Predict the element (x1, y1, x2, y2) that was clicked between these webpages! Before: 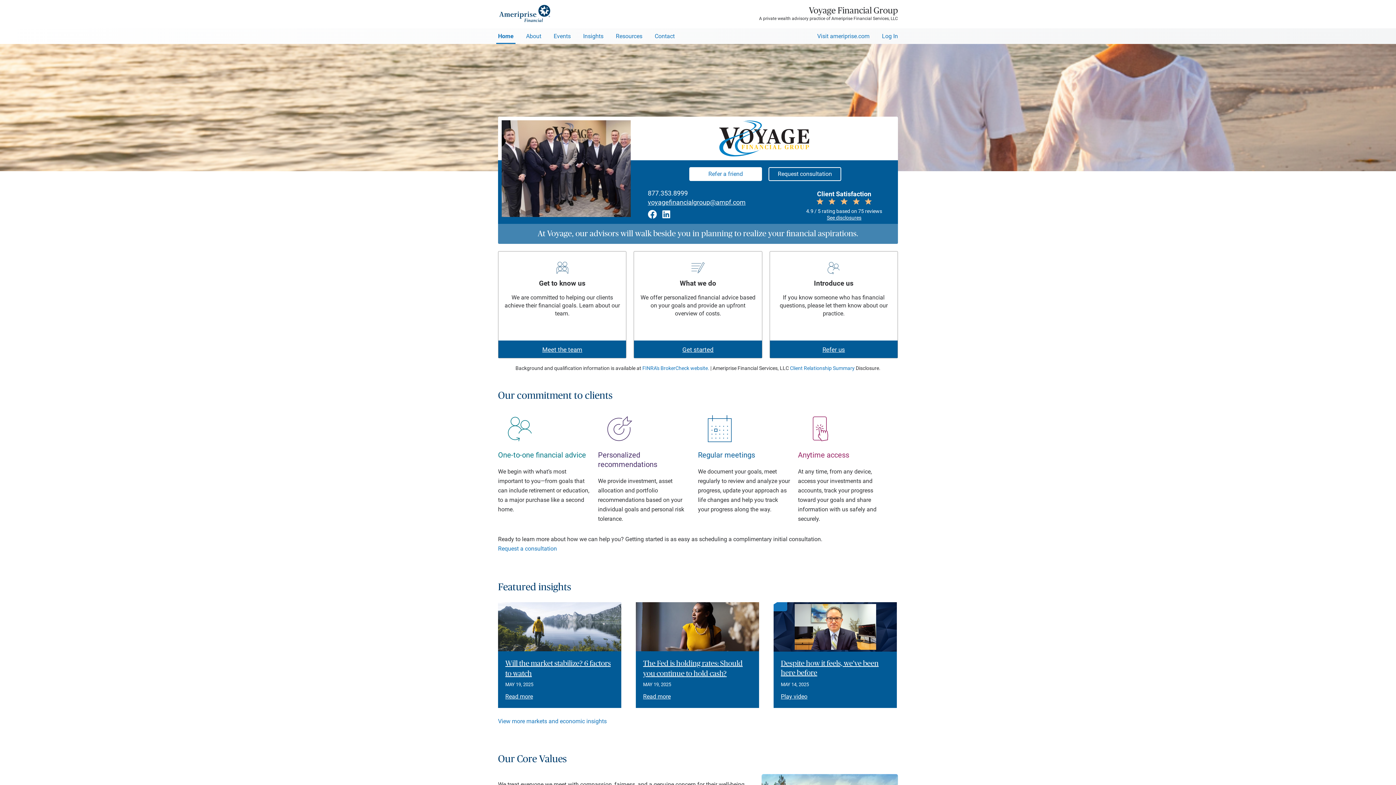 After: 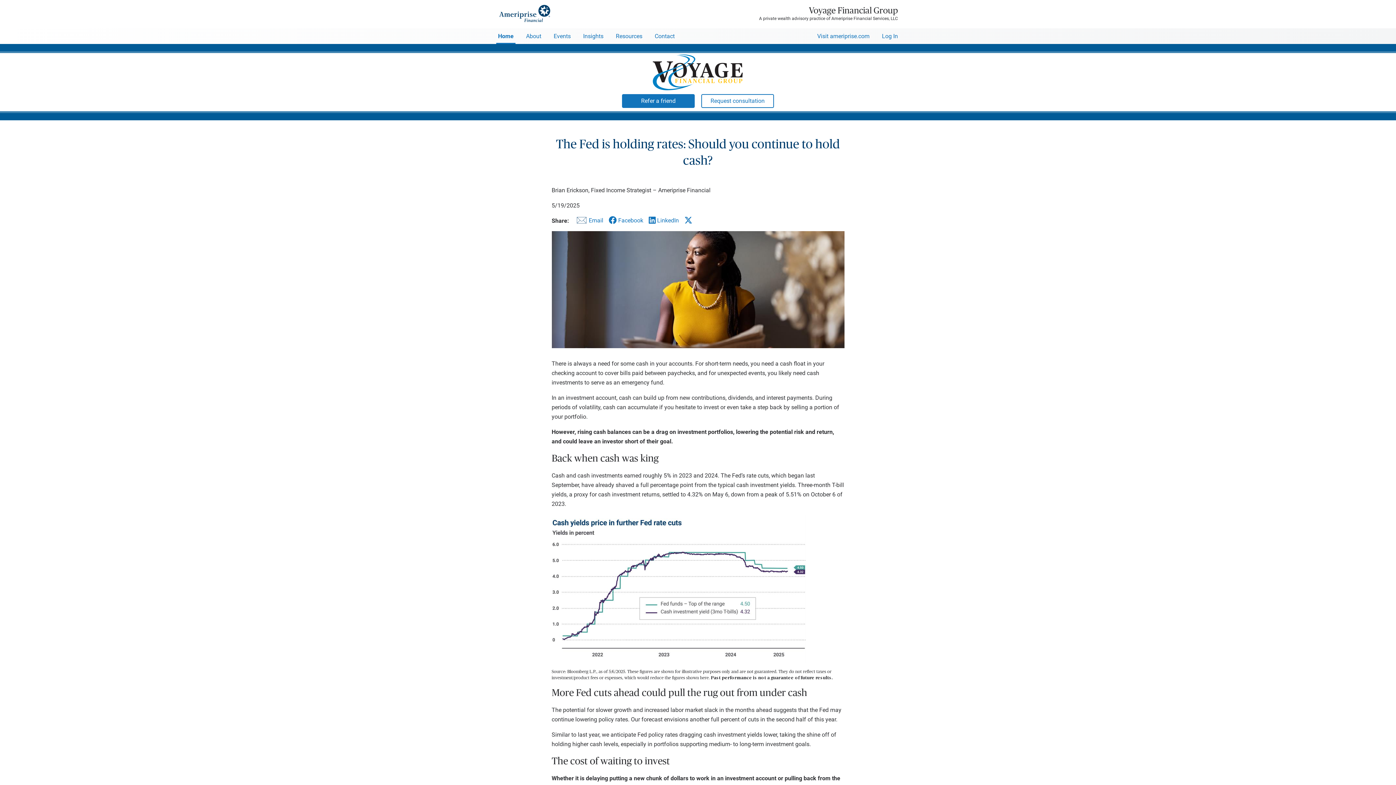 Action: label: Read article The Fed is holding rates: Should you continue to hold cash? bbox: (643, 659, 752, 680)